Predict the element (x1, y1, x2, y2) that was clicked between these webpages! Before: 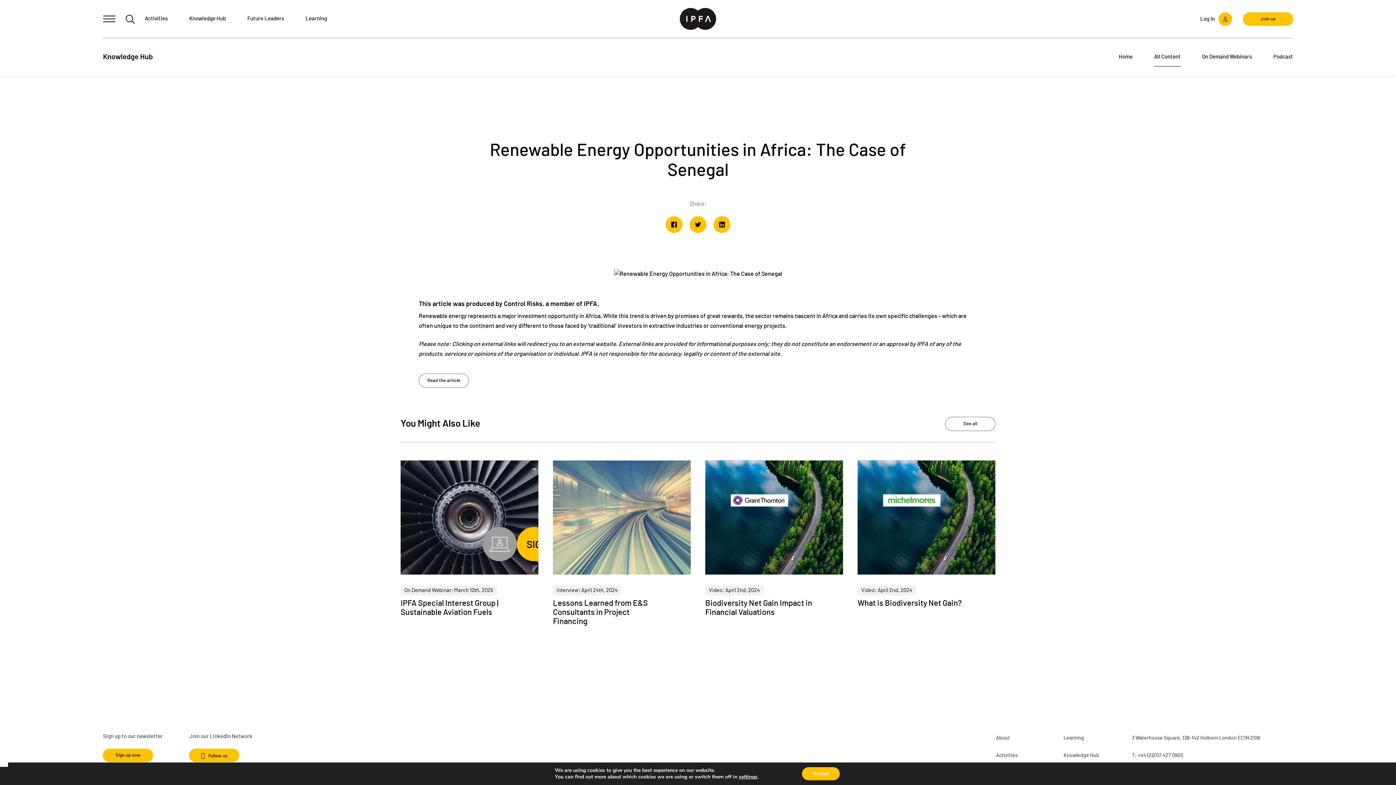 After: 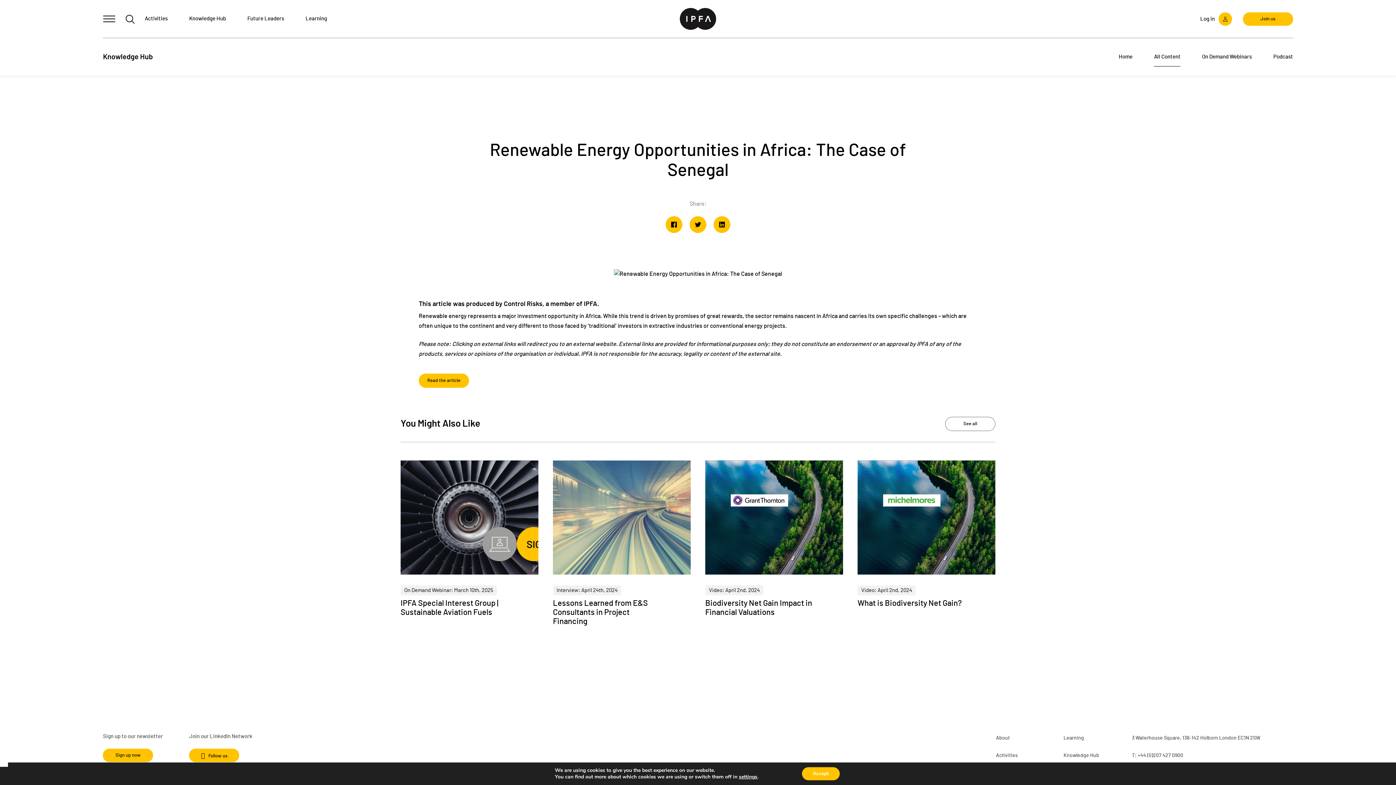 Action: label: Read the article bbox: (418, 373, 469, 387)